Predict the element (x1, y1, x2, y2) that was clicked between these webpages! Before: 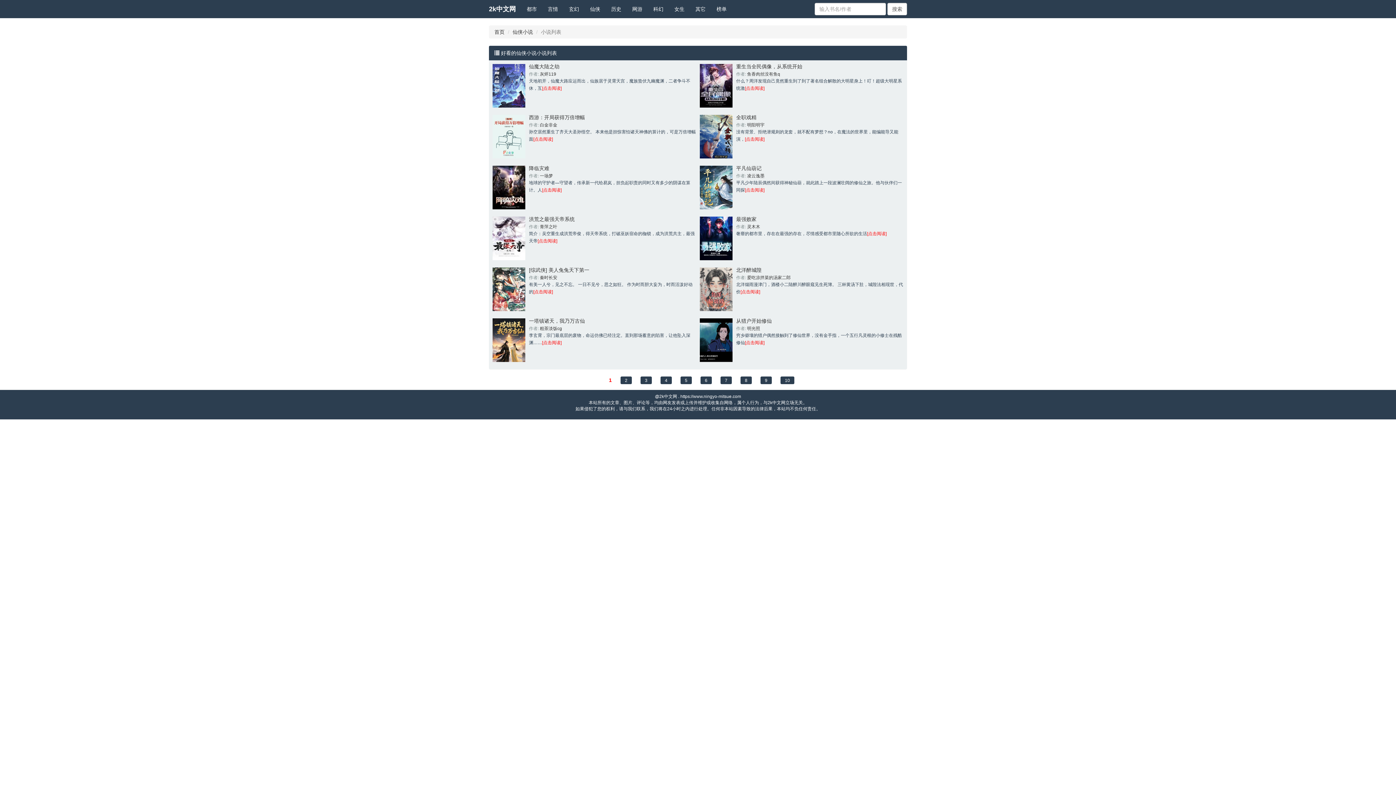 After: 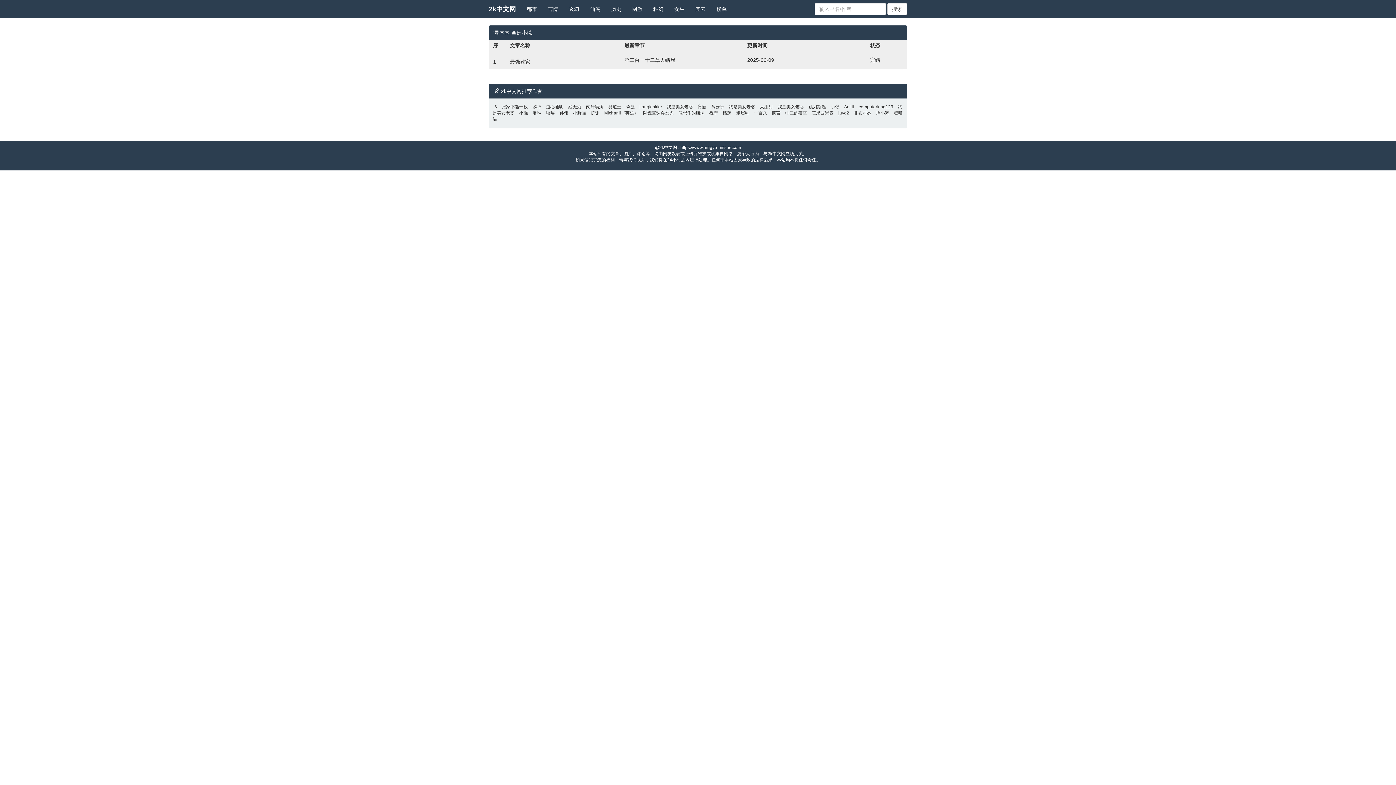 Action: label: 灵木木 bbox: (747, 224, 760, 229)